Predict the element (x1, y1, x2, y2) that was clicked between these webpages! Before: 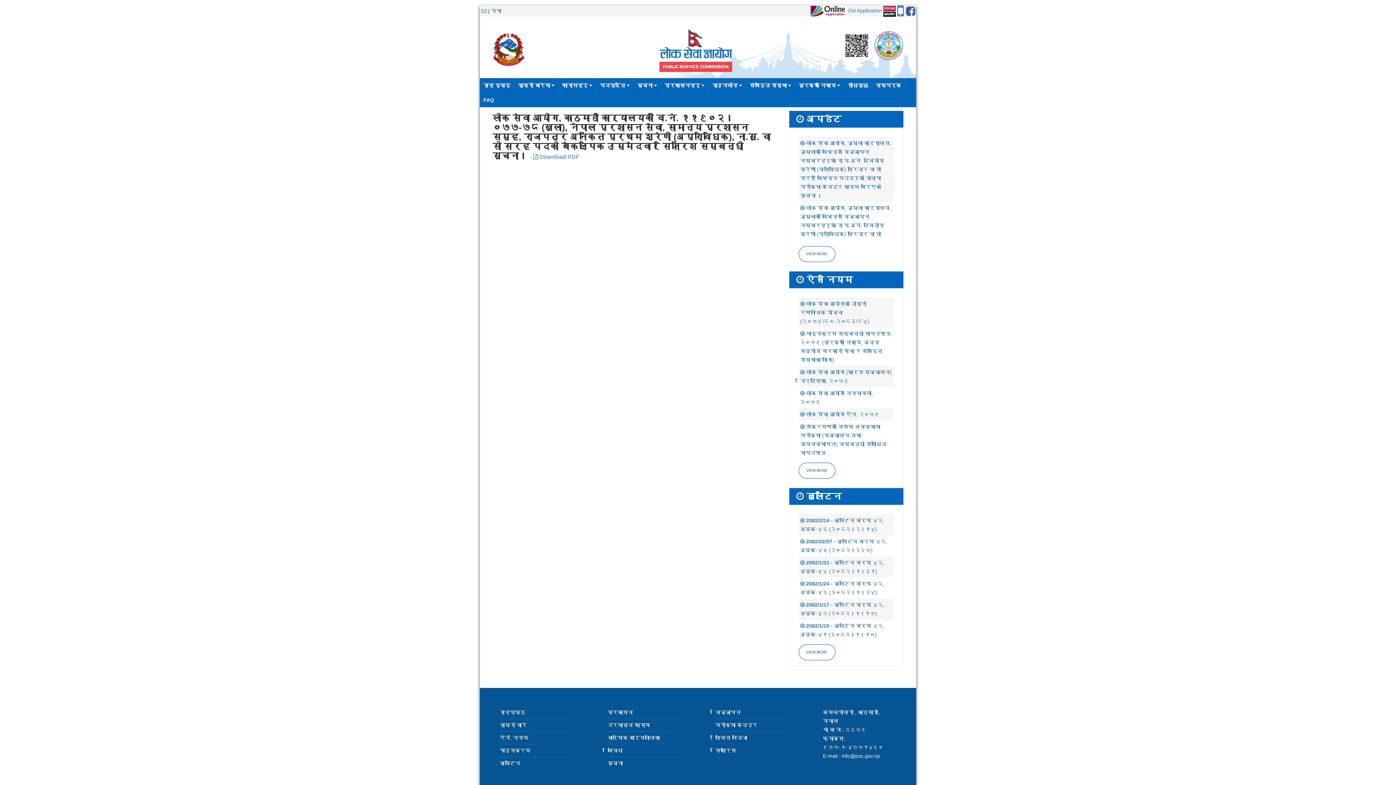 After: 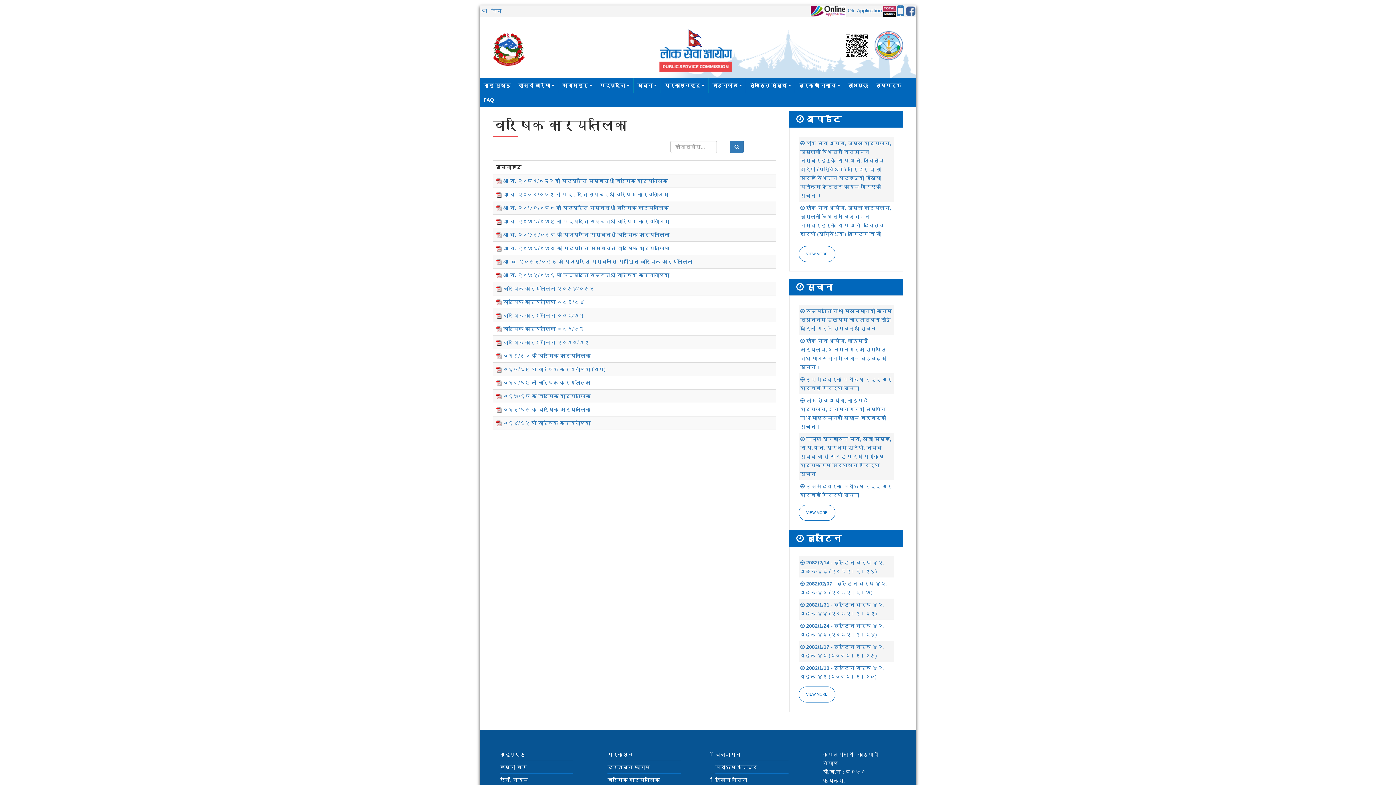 Action: label: बार्षिक कार्यतालिका bbox: (607, 735, 660, 741)